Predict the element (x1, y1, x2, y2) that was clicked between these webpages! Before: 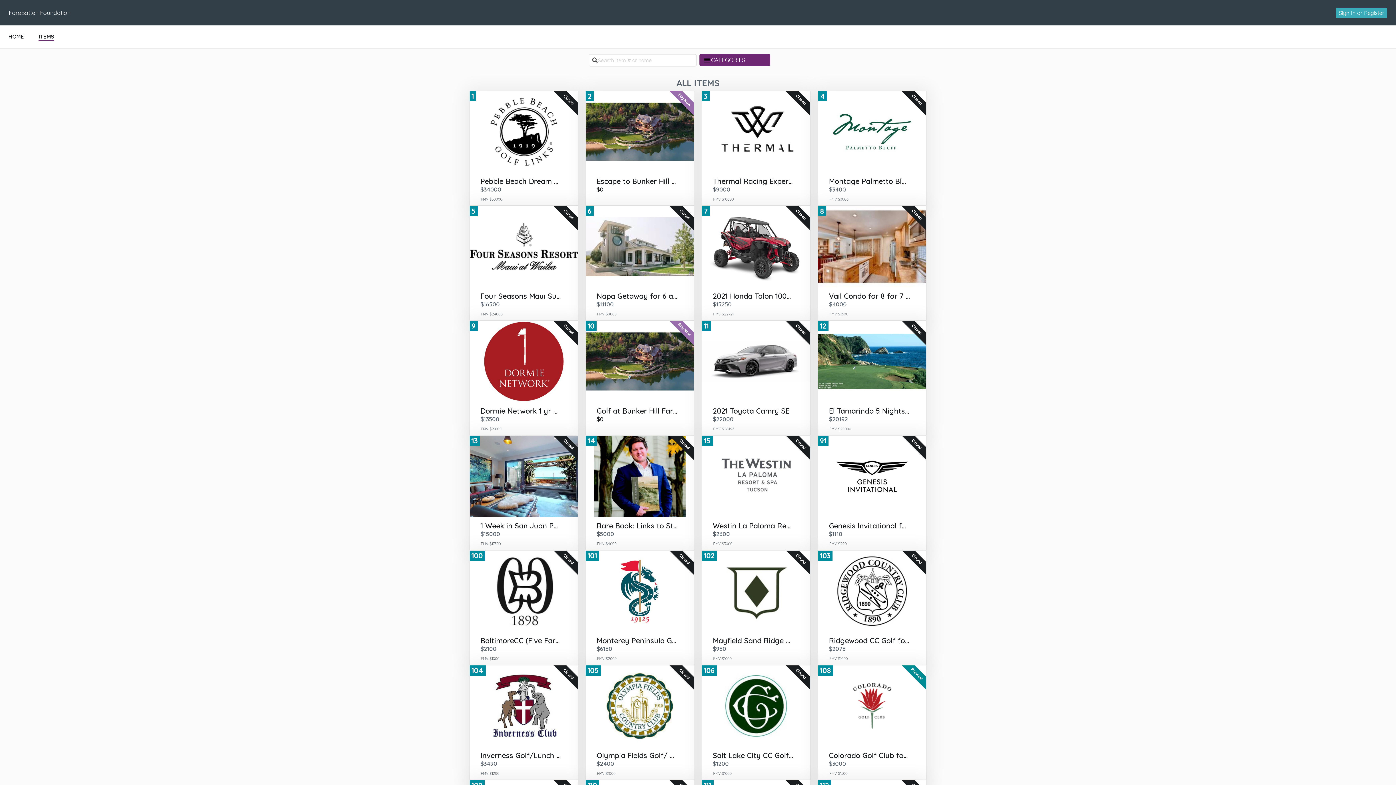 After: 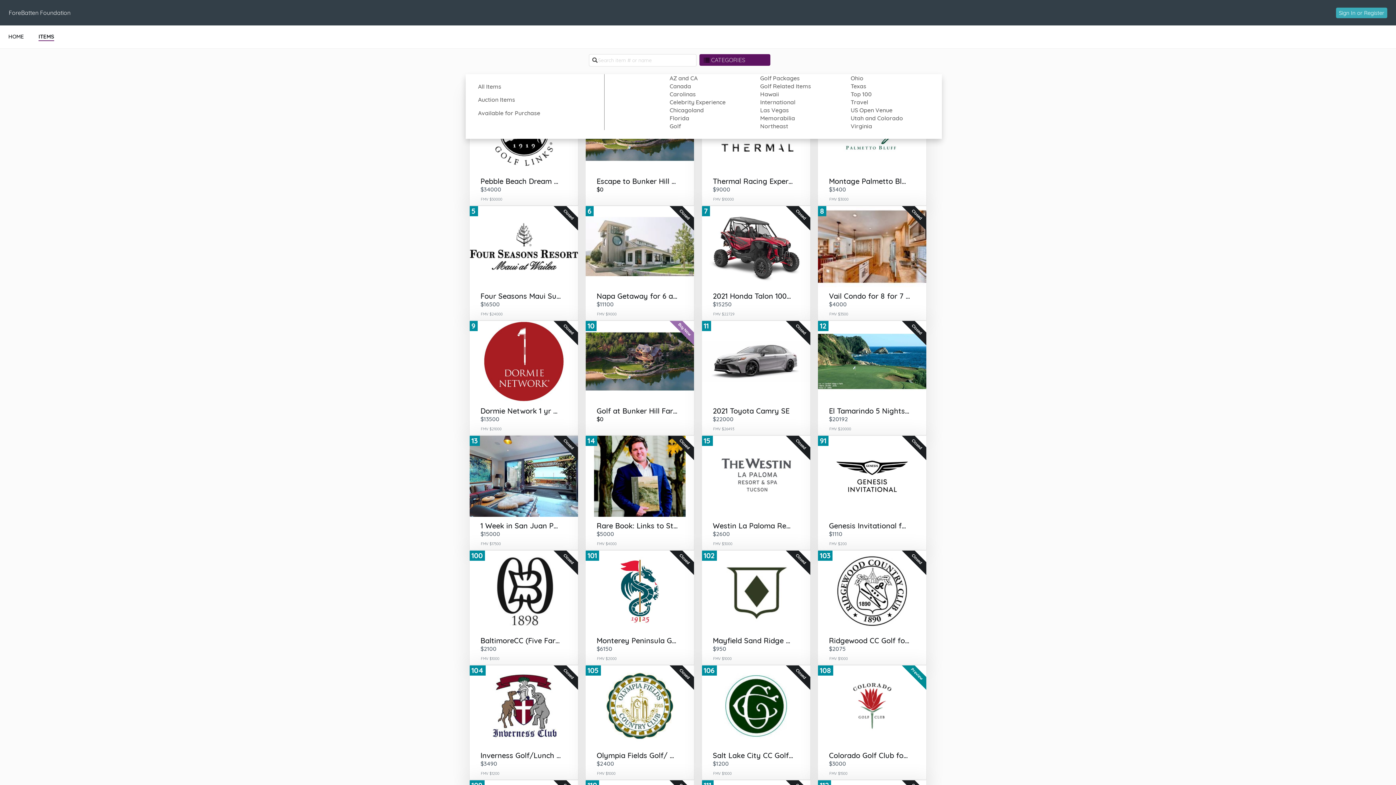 Action: label: CATEGORIES bbox: (699, 54, 770, 65)